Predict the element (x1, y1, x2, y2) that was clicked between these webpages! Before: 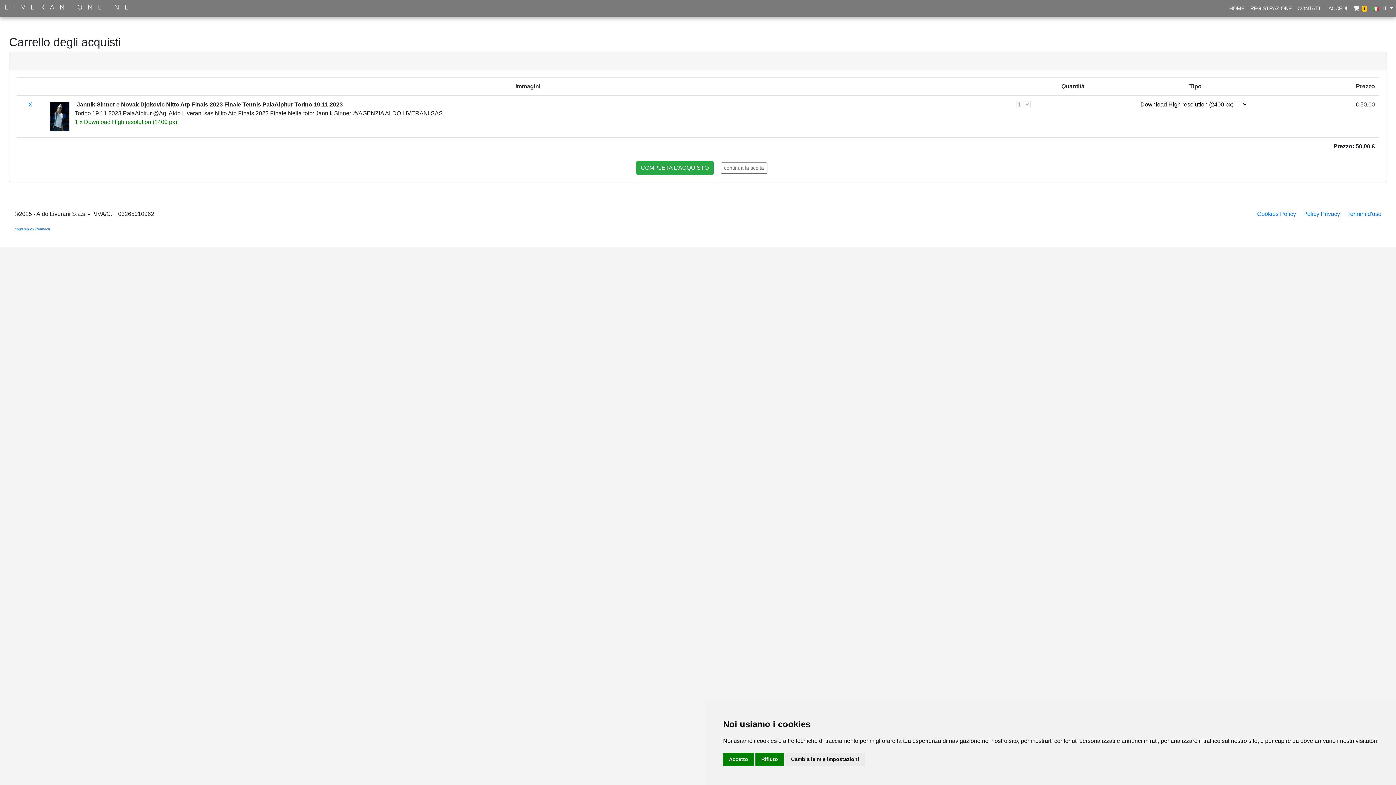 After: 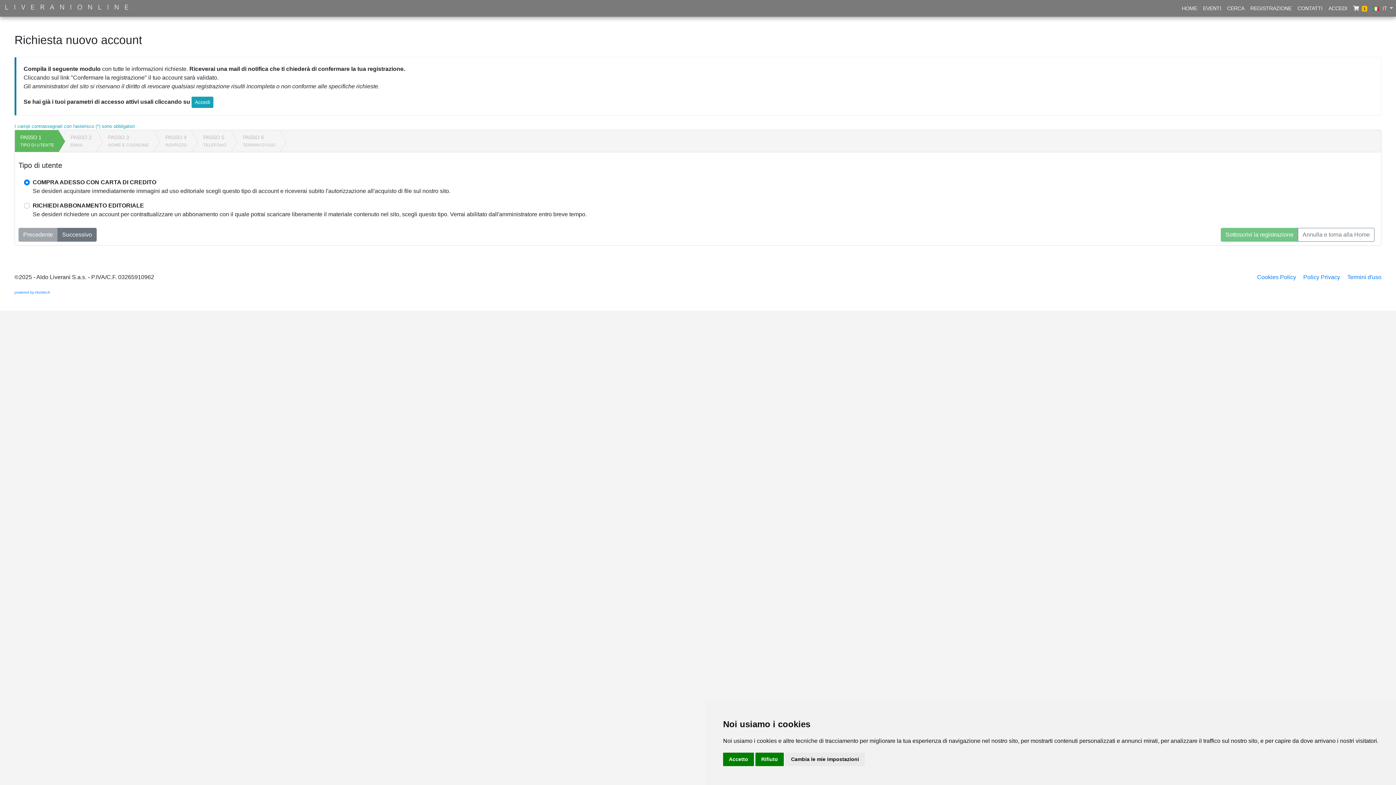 Action: label: REGISTRAZIONE bbox: (1247, 1, 1294, 14)